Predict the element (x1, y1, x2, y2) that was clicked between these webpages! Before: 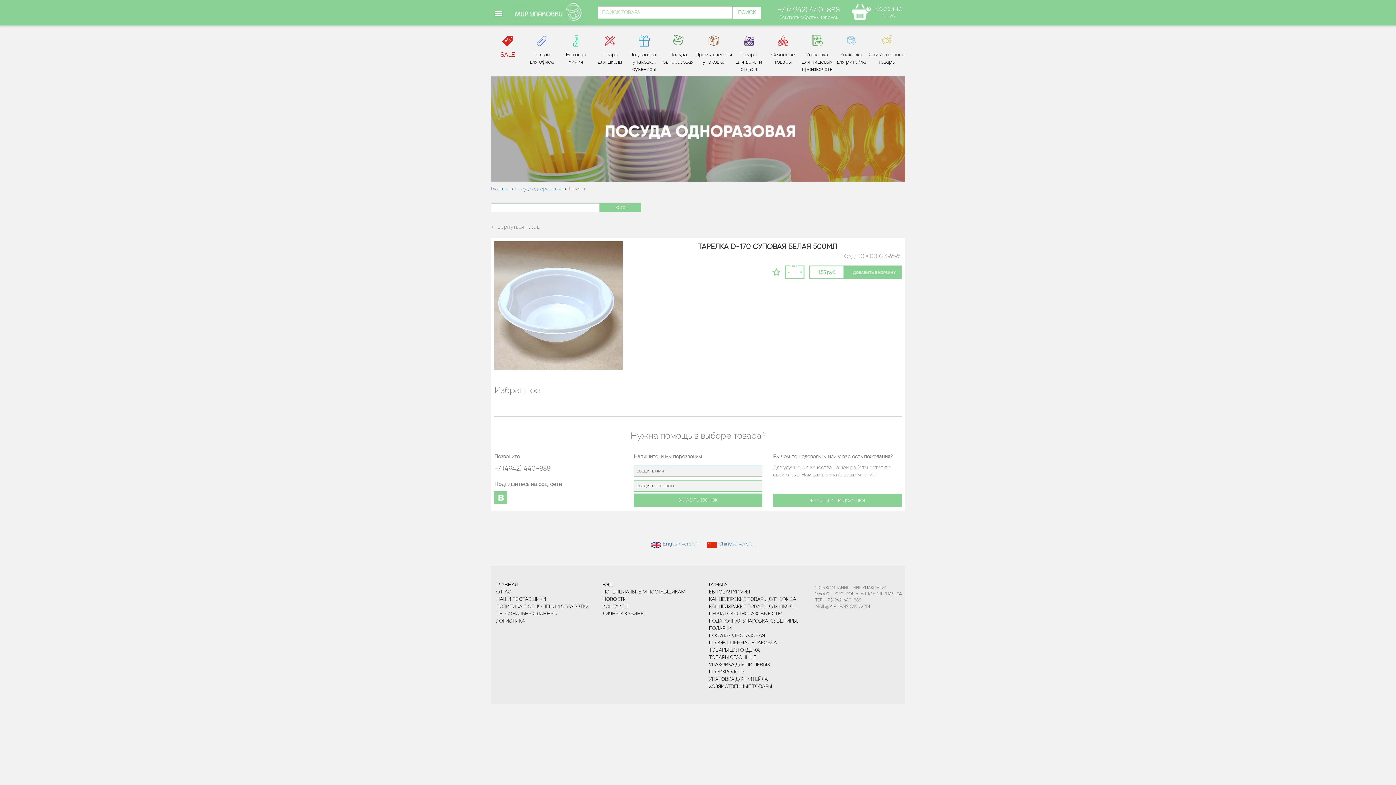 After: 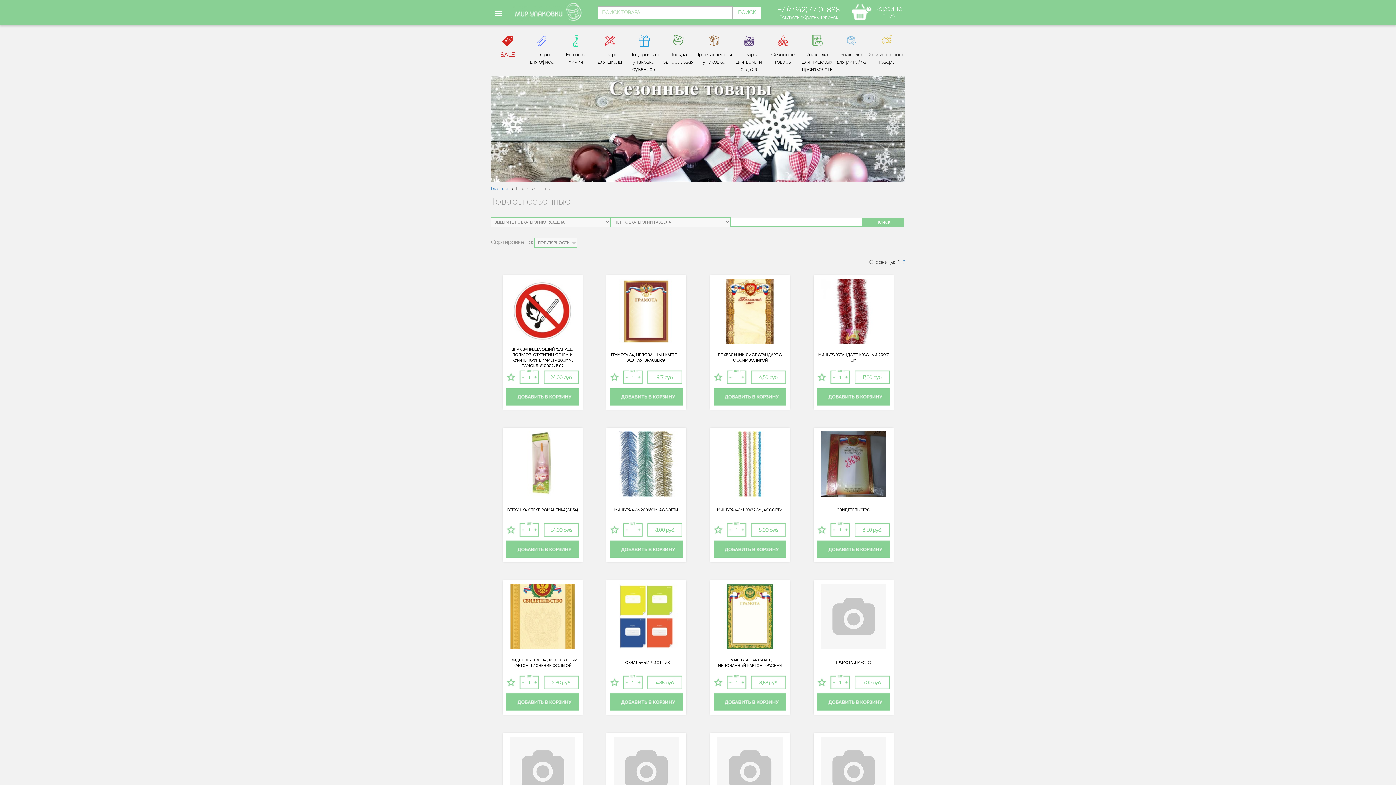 Action: label: ТОВАРЫ СЕЗОННЫЕ bbox: (709, 654, 756, 660)